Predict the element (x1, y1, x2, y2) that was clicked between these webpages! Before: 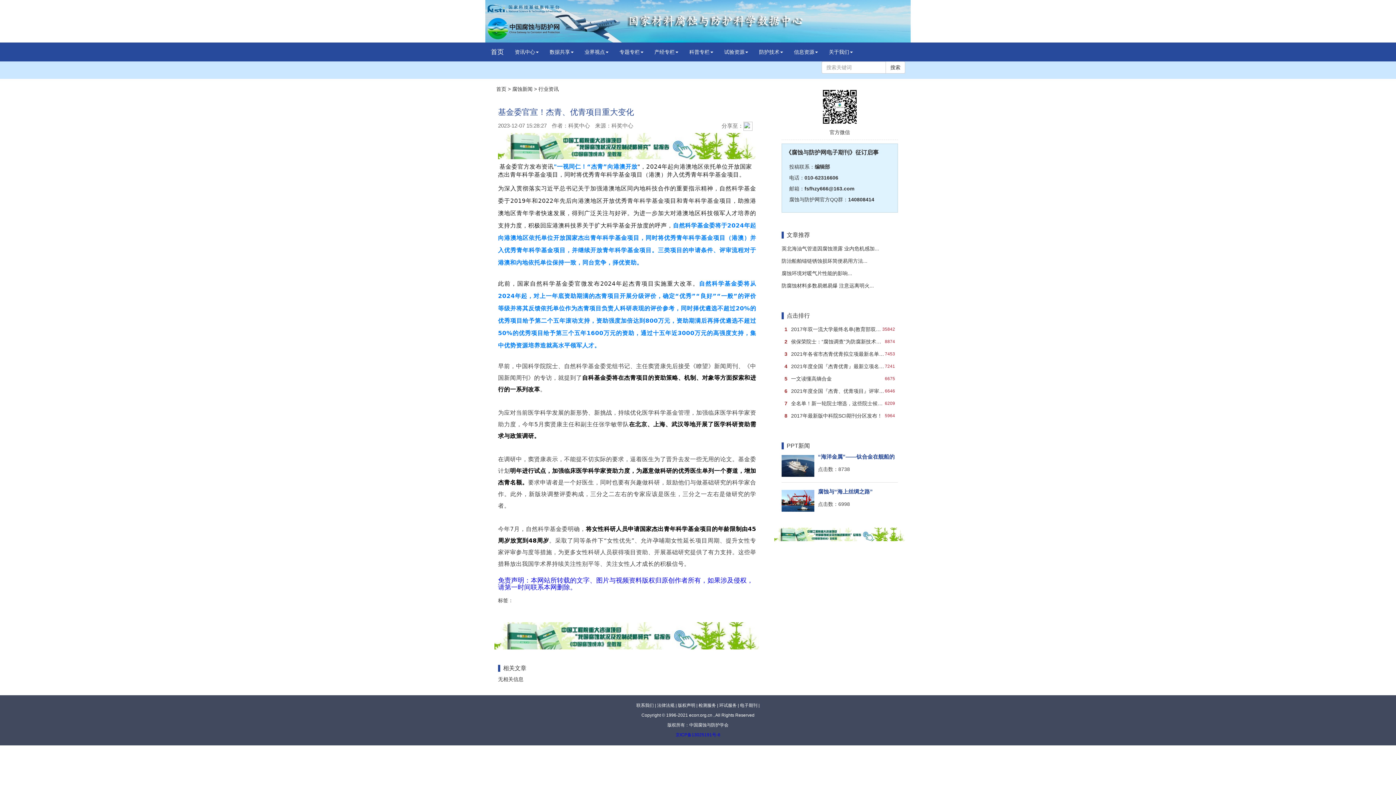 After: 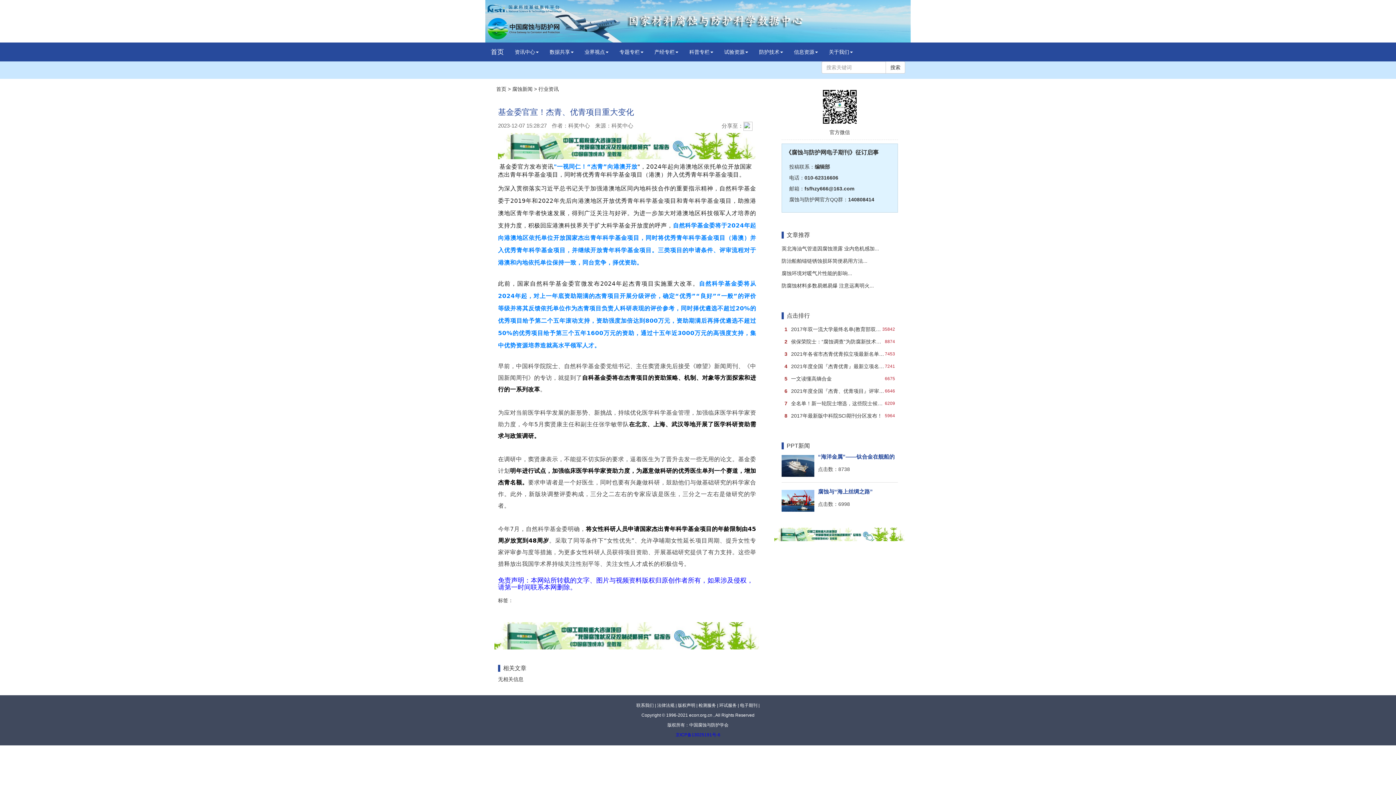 Action: bbox: (743, 122, 752, 128)